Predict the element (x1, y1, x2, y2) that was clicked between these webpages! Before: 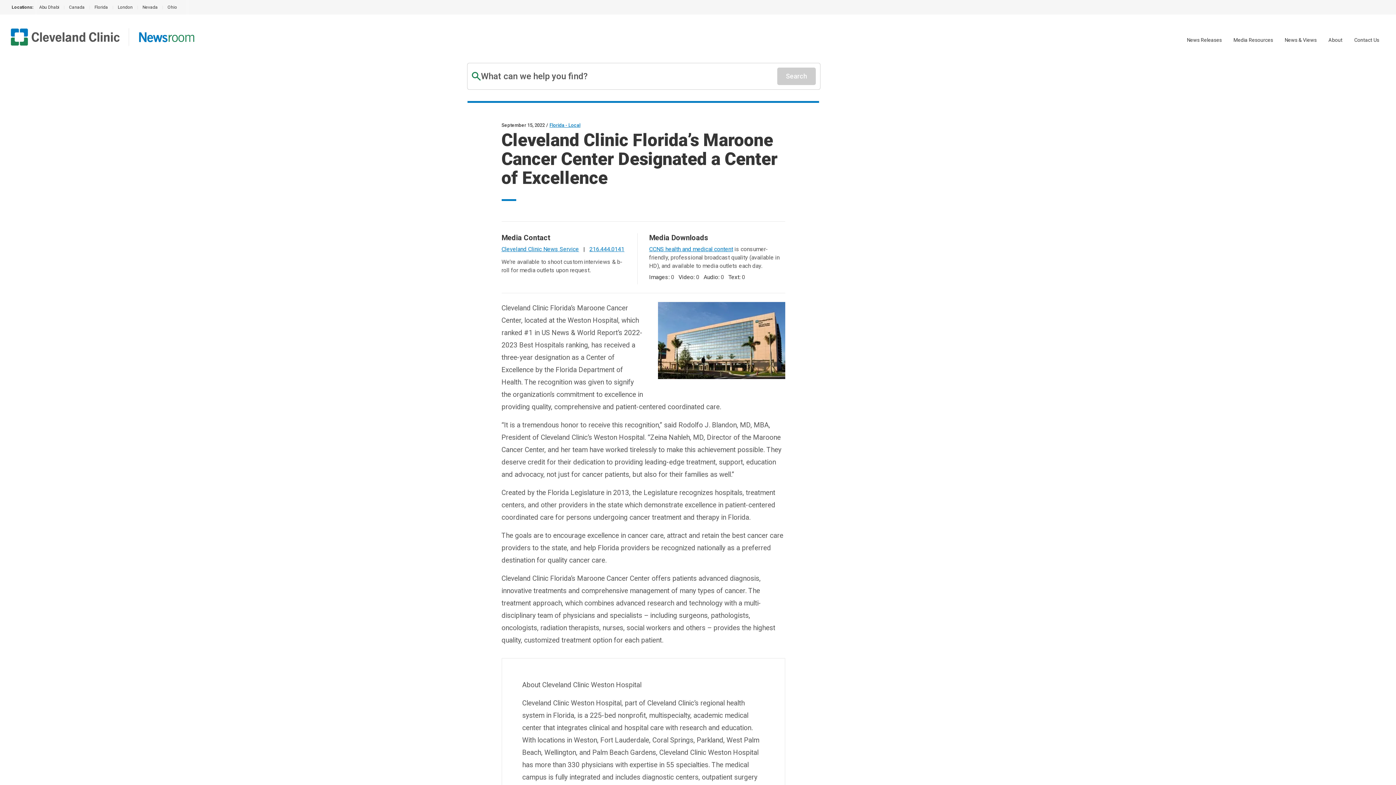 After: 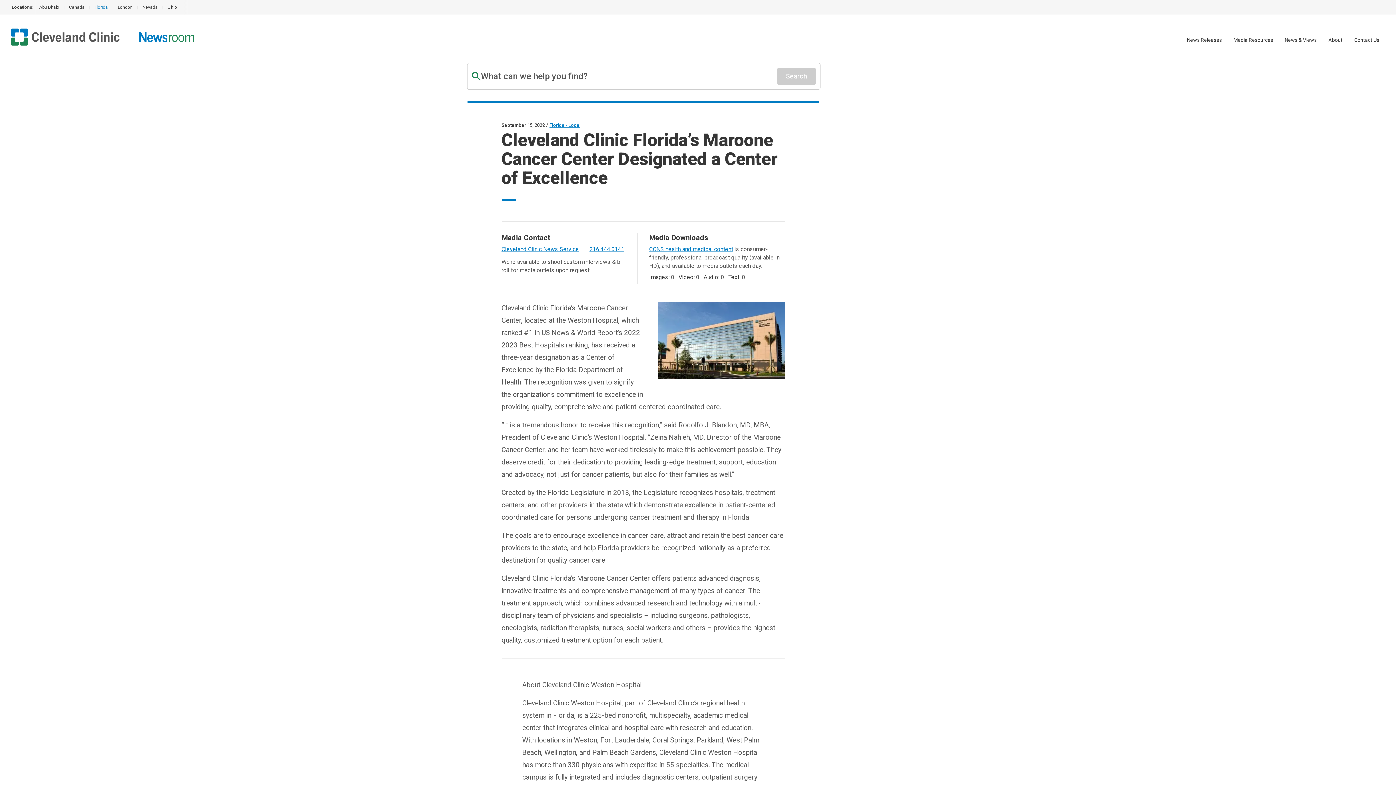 Action: bbox: (90, 0, 112, 14) label: Florida